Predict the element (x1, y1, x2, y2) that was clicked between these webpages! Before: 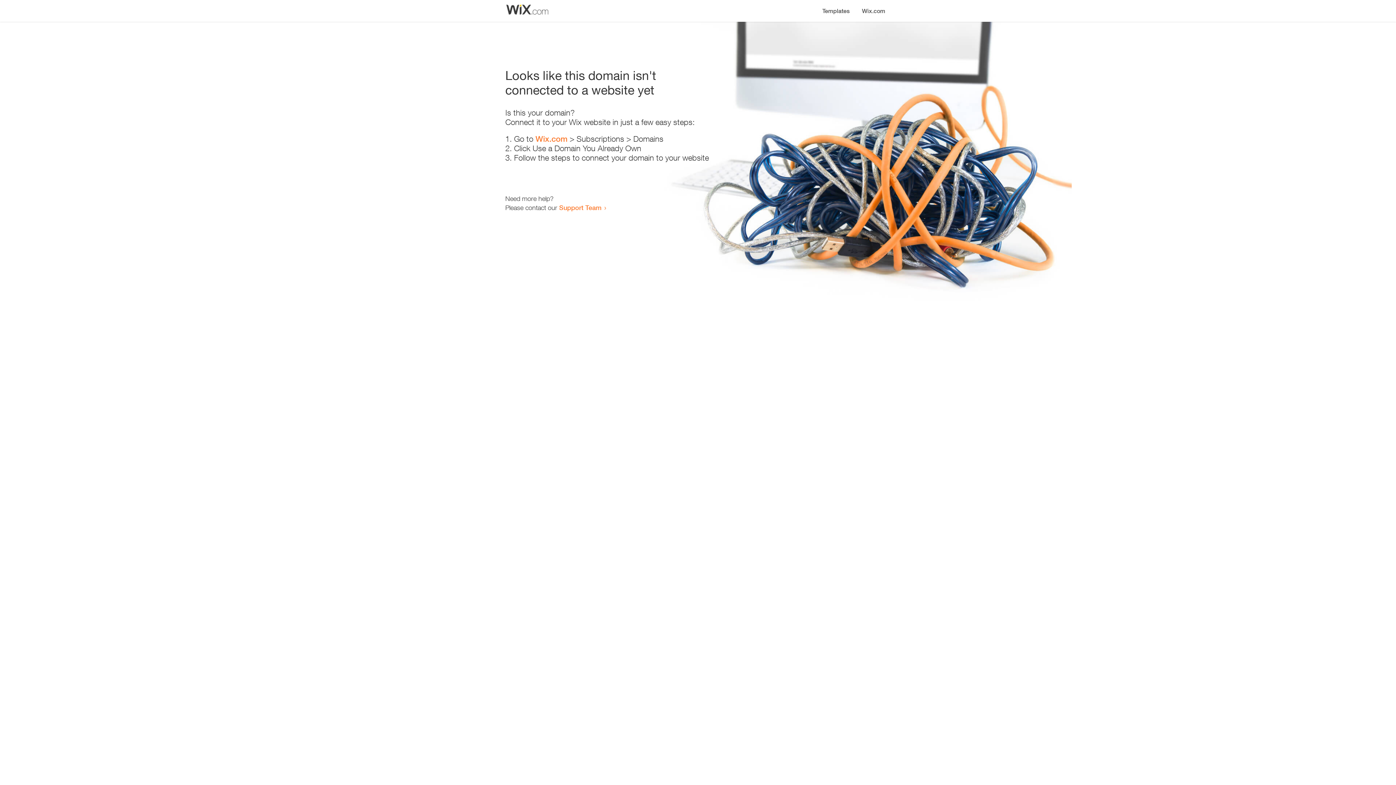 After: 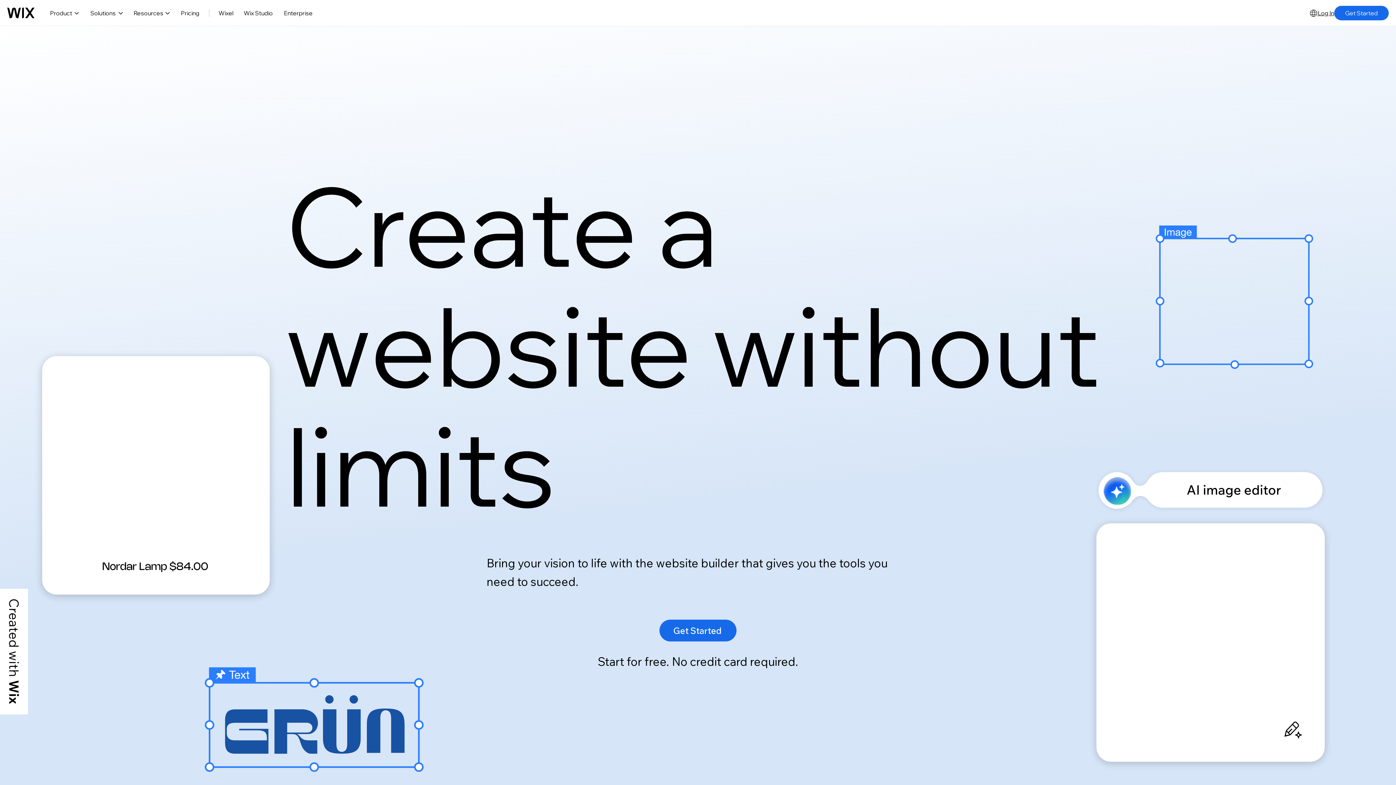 Action: label: Wix.com bbox: (856, 0, 890, 14)